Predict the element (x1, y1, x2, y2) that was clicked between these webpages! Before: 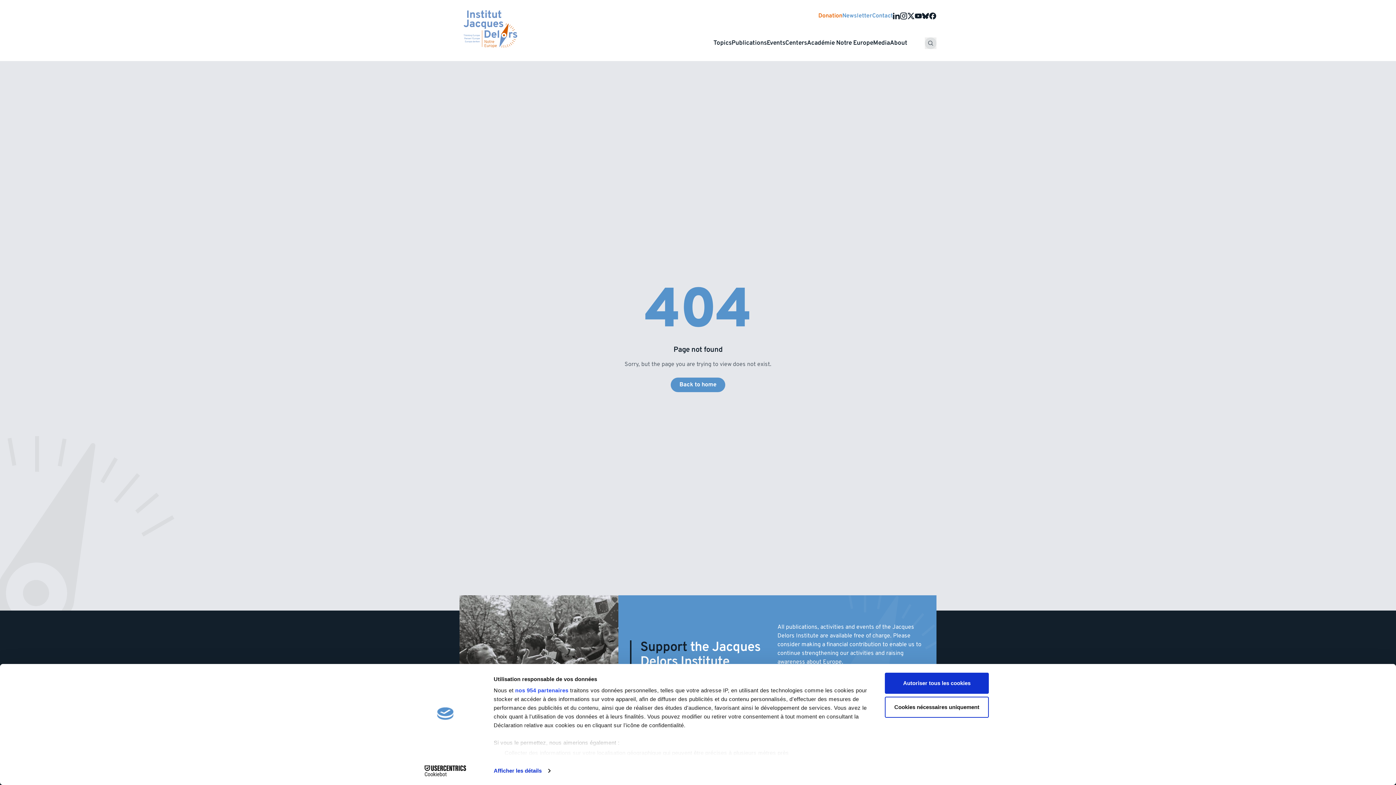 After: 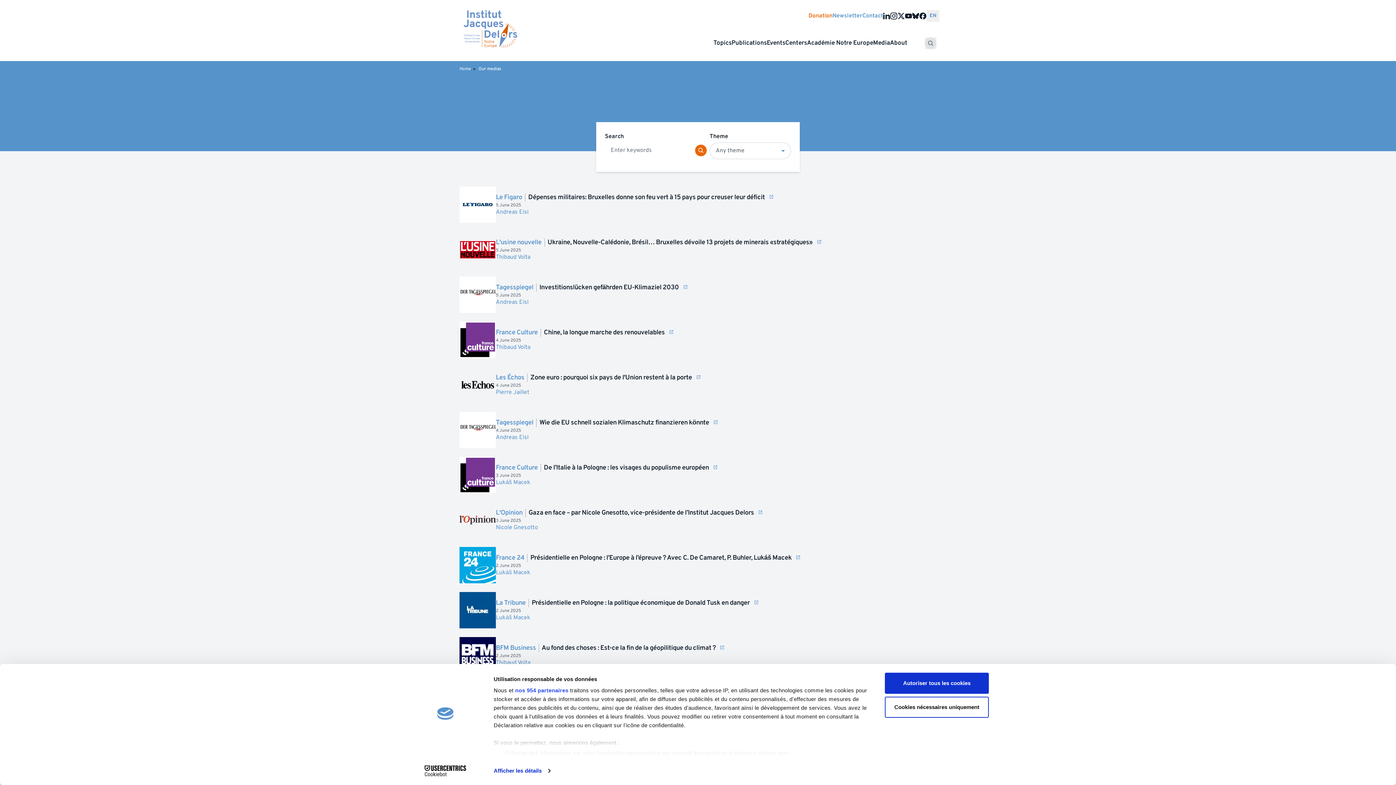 Action: label: Media bbox: (873, 39, 890, 46)